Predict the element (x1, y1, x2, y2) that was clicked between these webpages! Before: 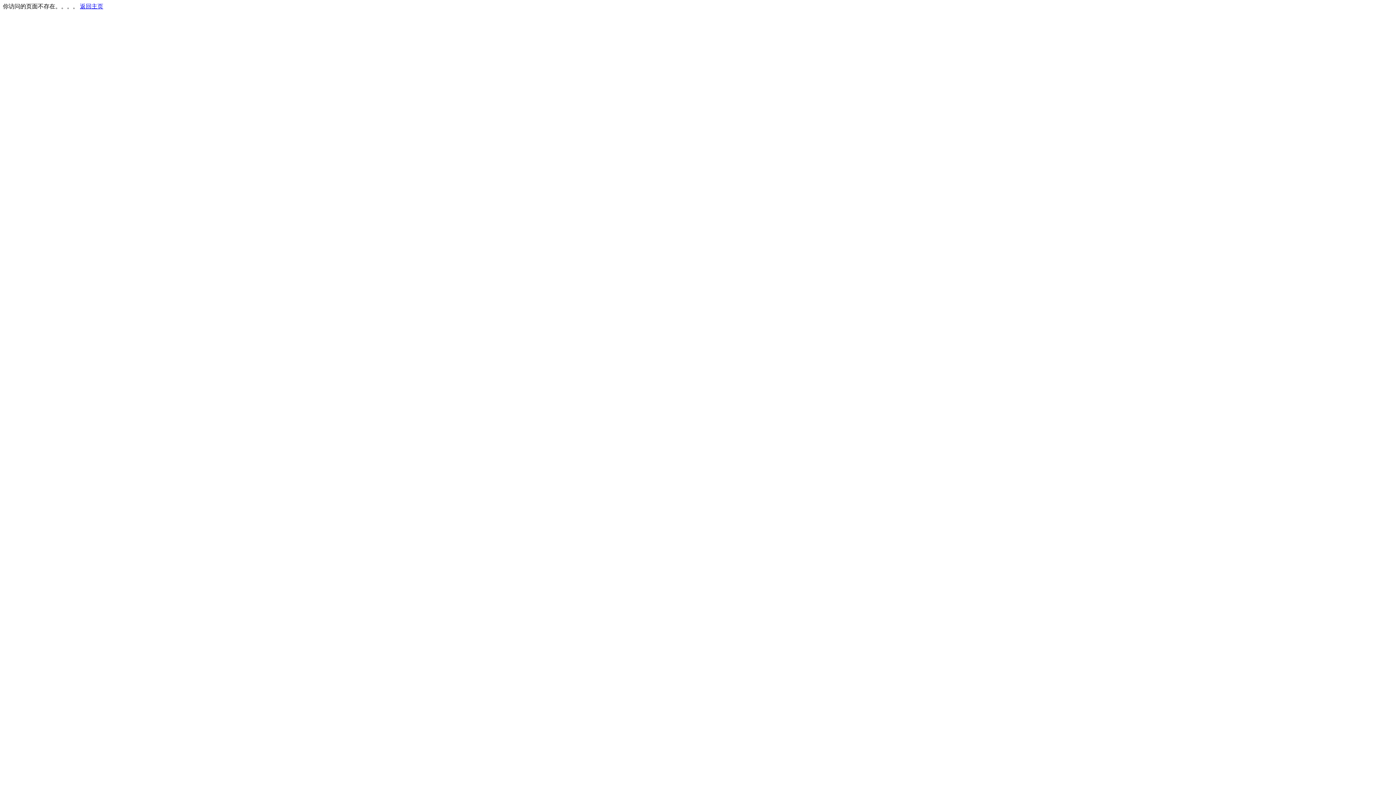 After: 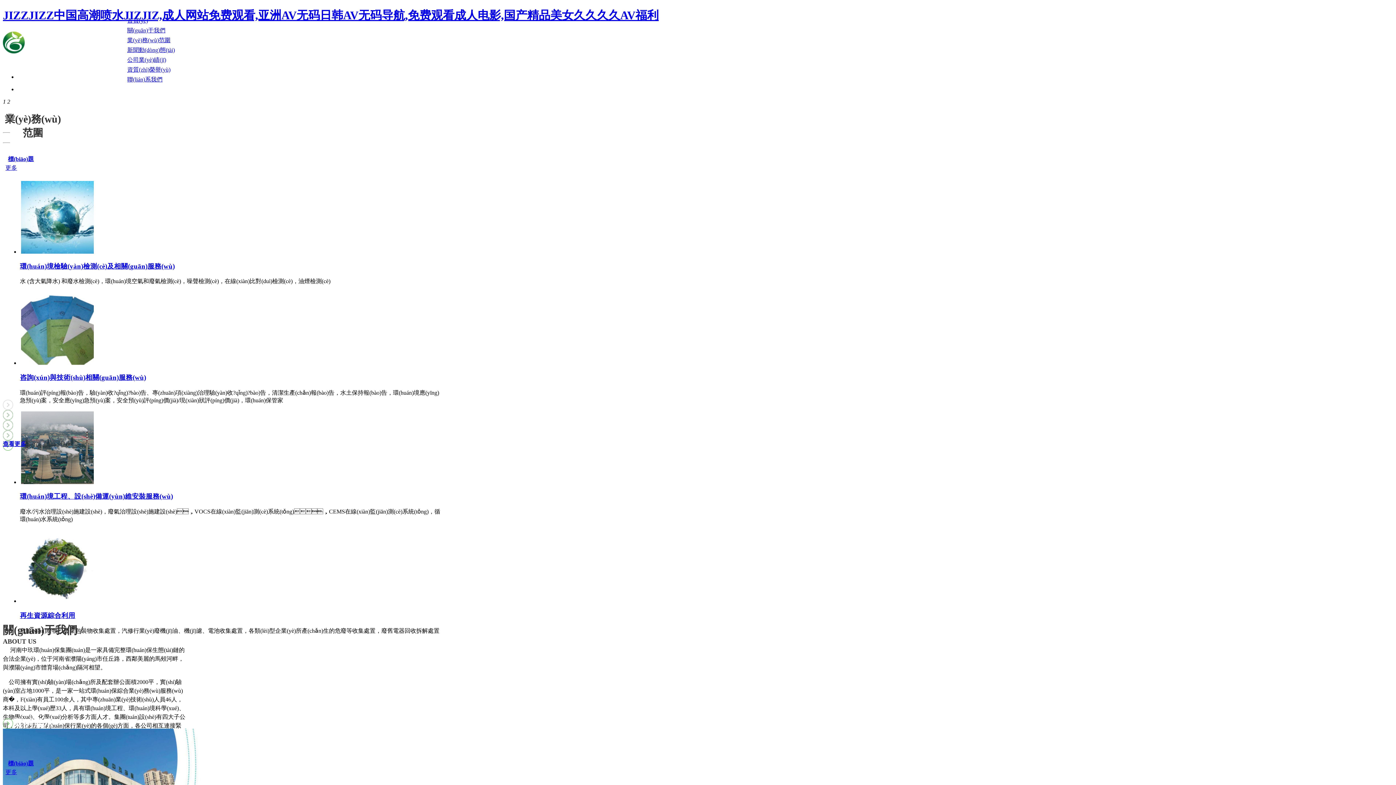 Action: bbox: (80, 3, 103, 9) label: 返回主页